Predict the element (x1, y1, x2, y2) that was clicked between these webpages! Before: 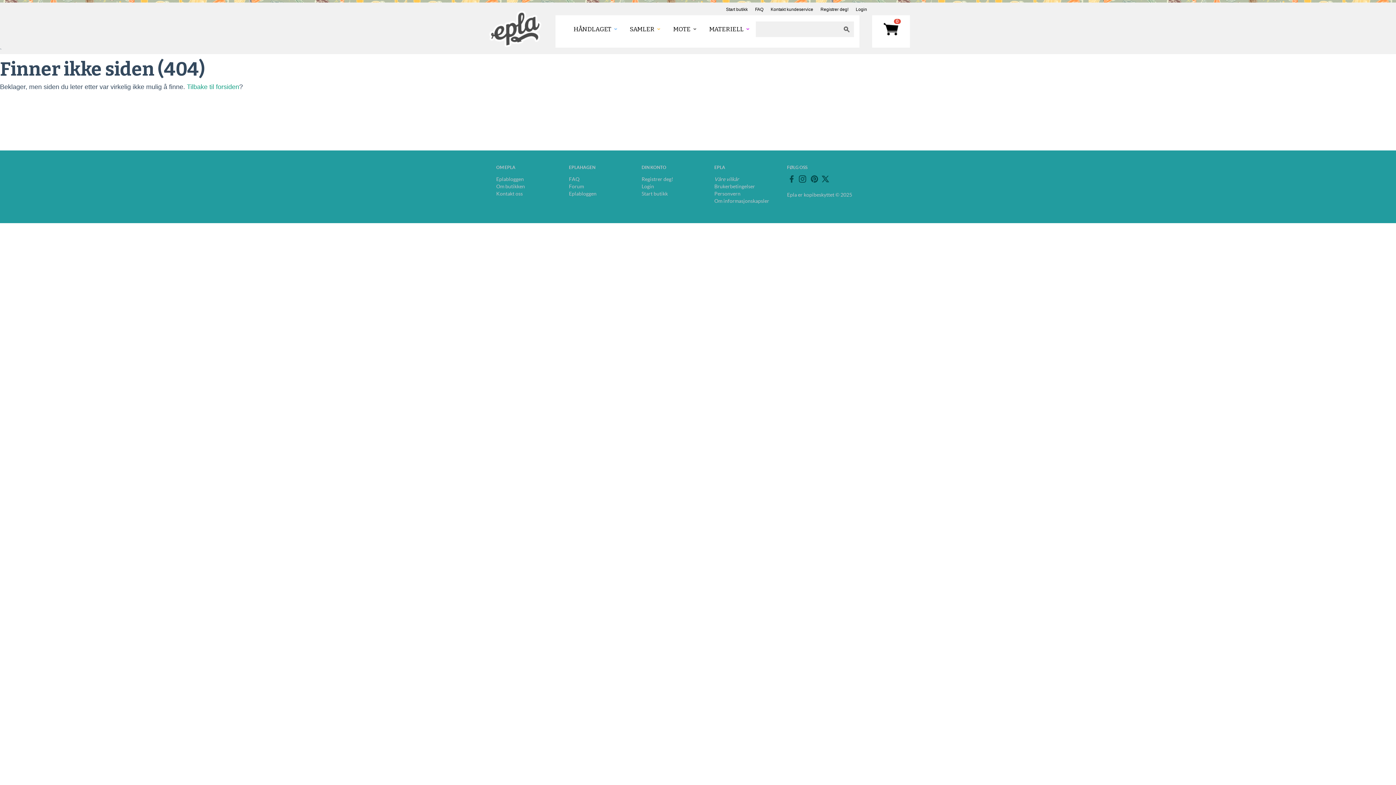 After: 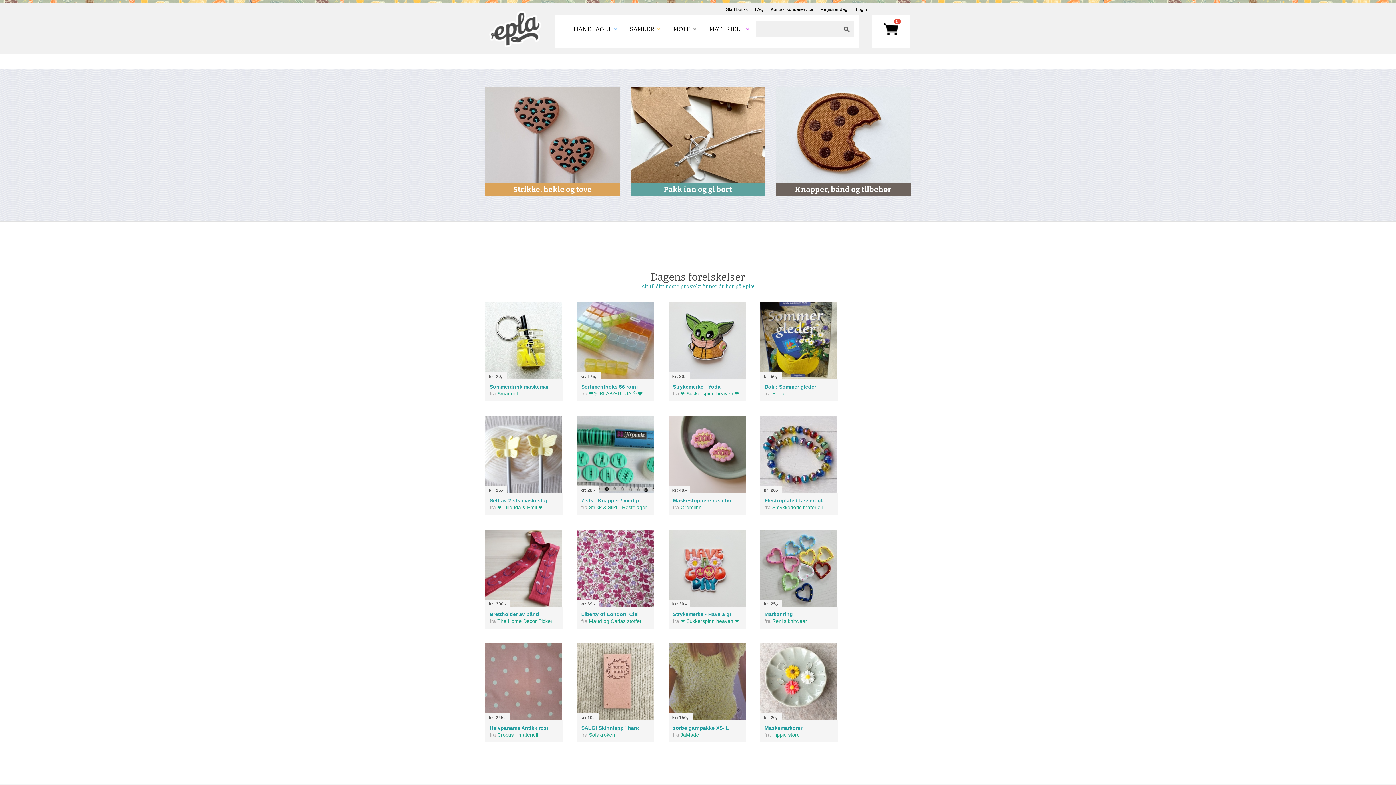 Action: bbox: (703, 24, 754, 33) label: MATERIELL